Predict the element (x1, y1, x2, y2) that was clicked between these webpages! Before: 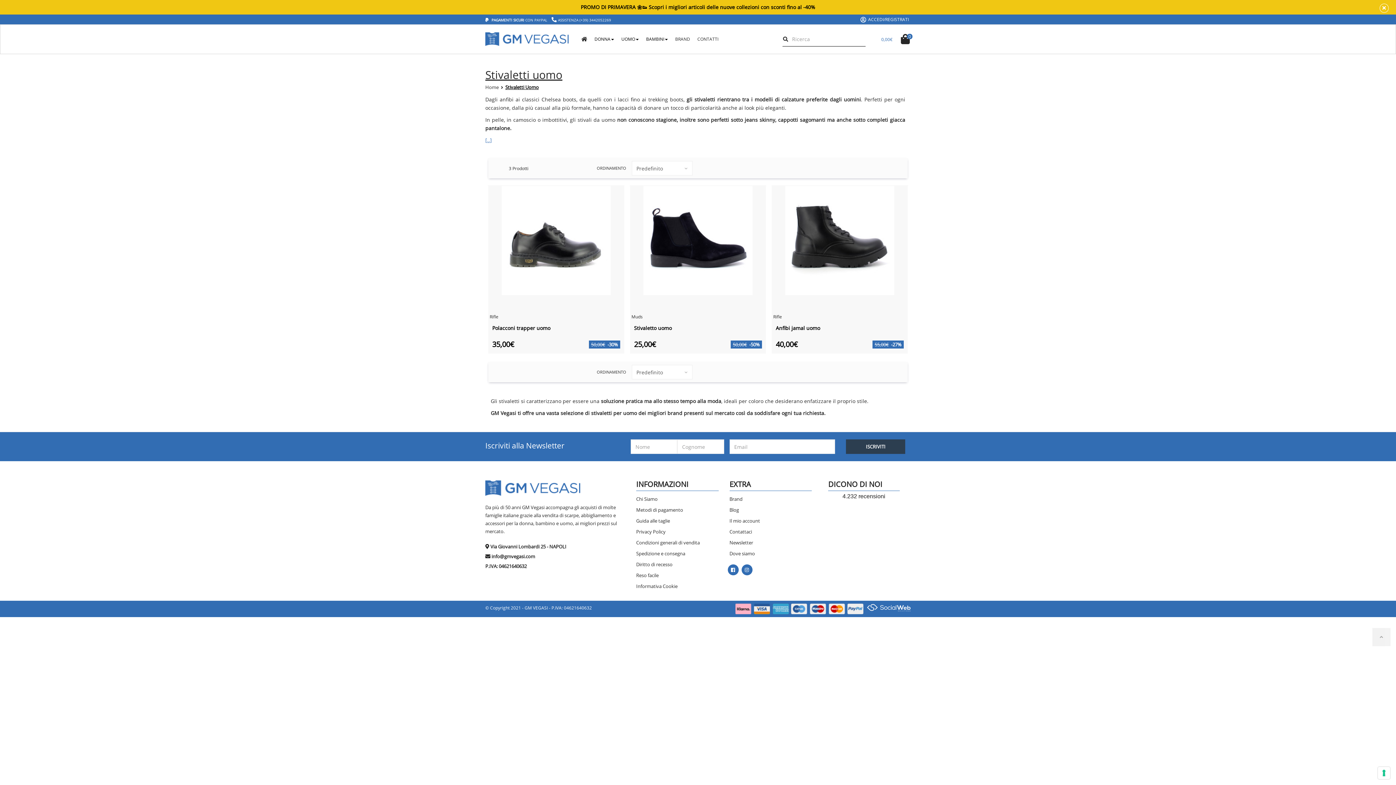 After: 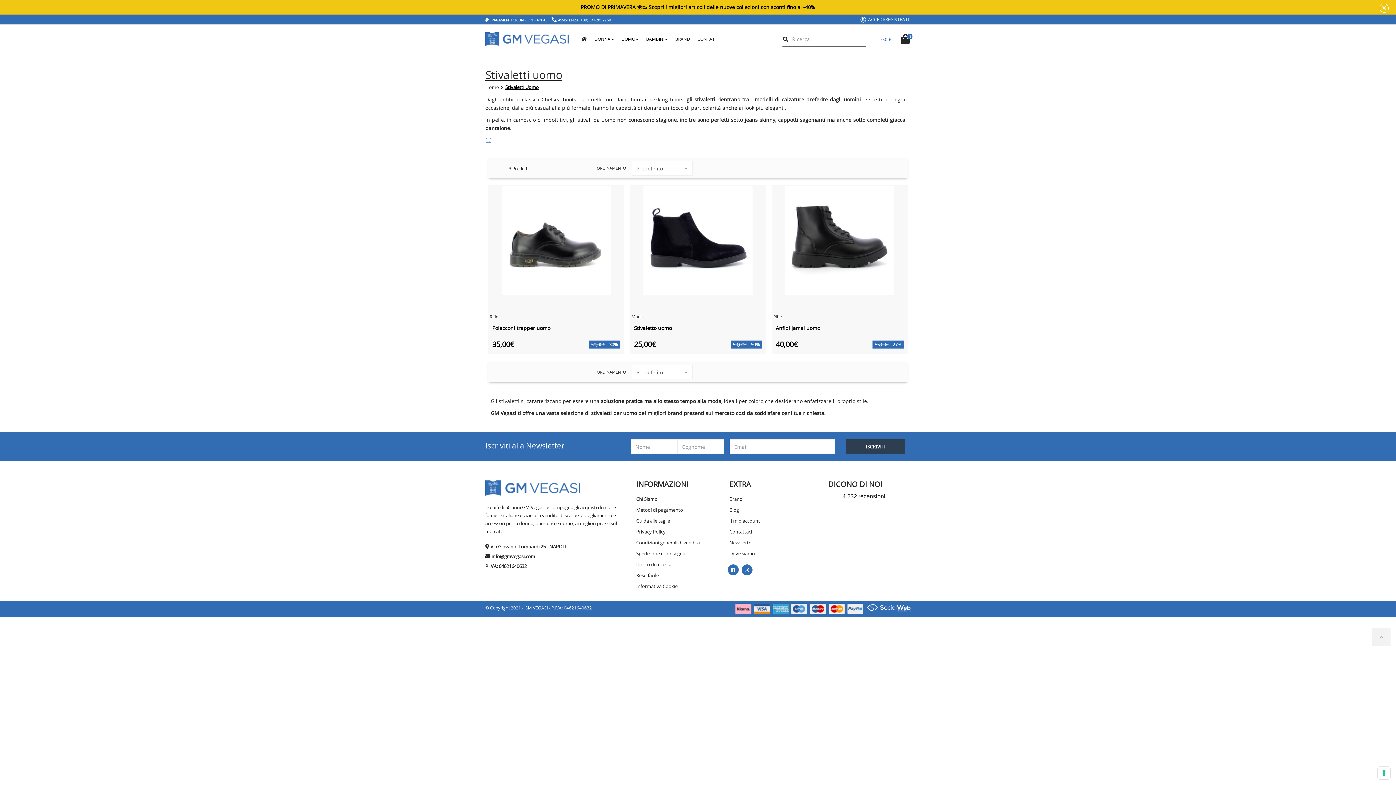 Action: label: 3442052269 bbox: (589, 17, 611, 22)